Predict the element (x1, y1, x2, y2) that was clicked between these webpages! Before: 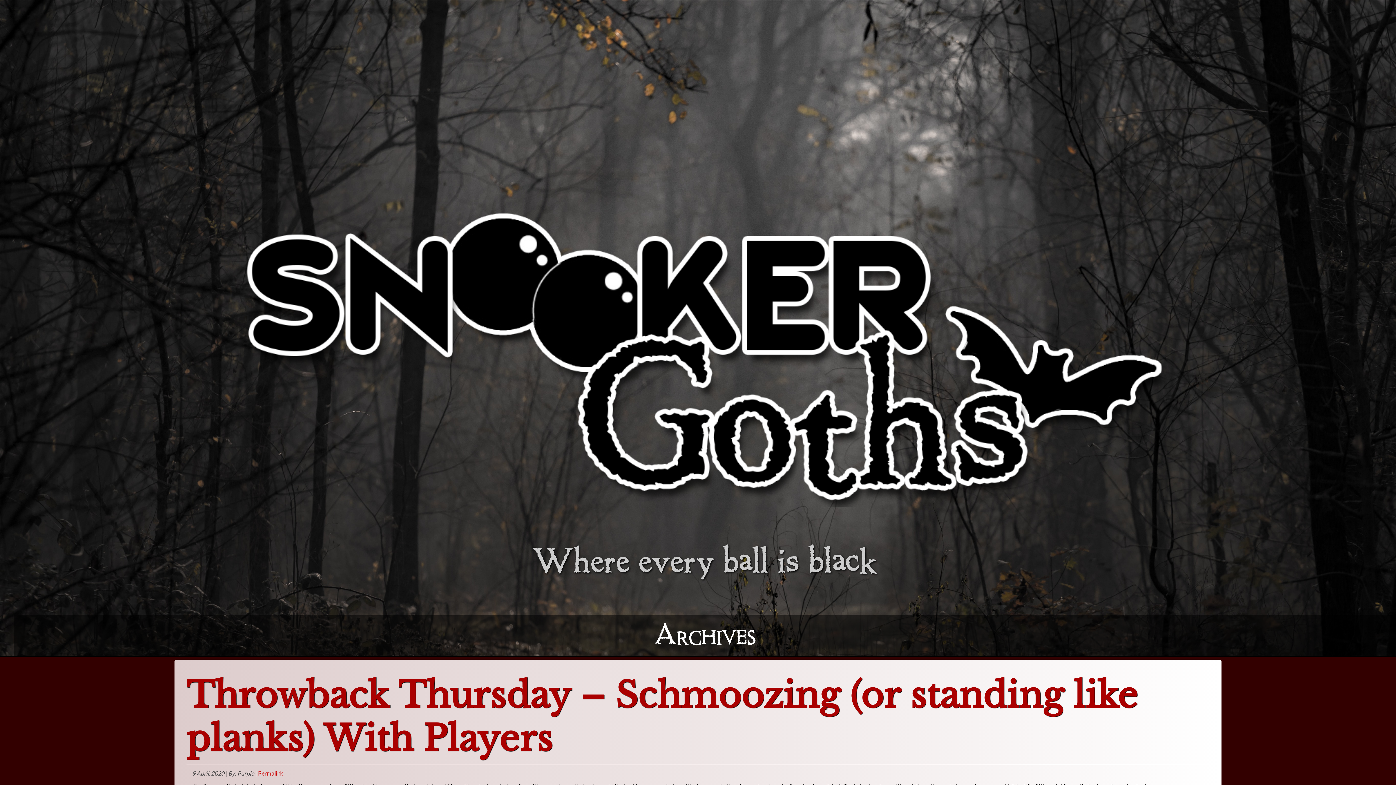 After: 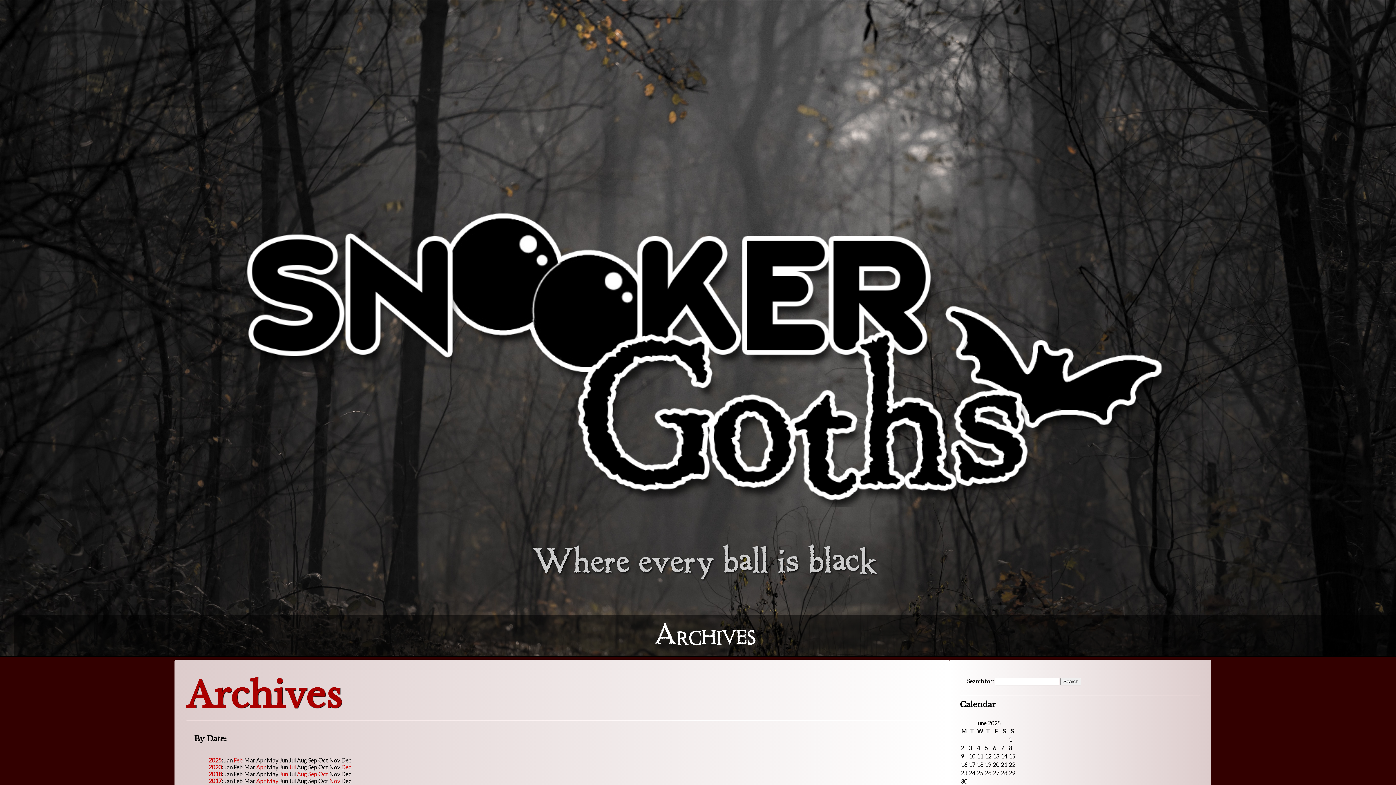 Action: bbox: (654, 621, 755, 651) label: Archives